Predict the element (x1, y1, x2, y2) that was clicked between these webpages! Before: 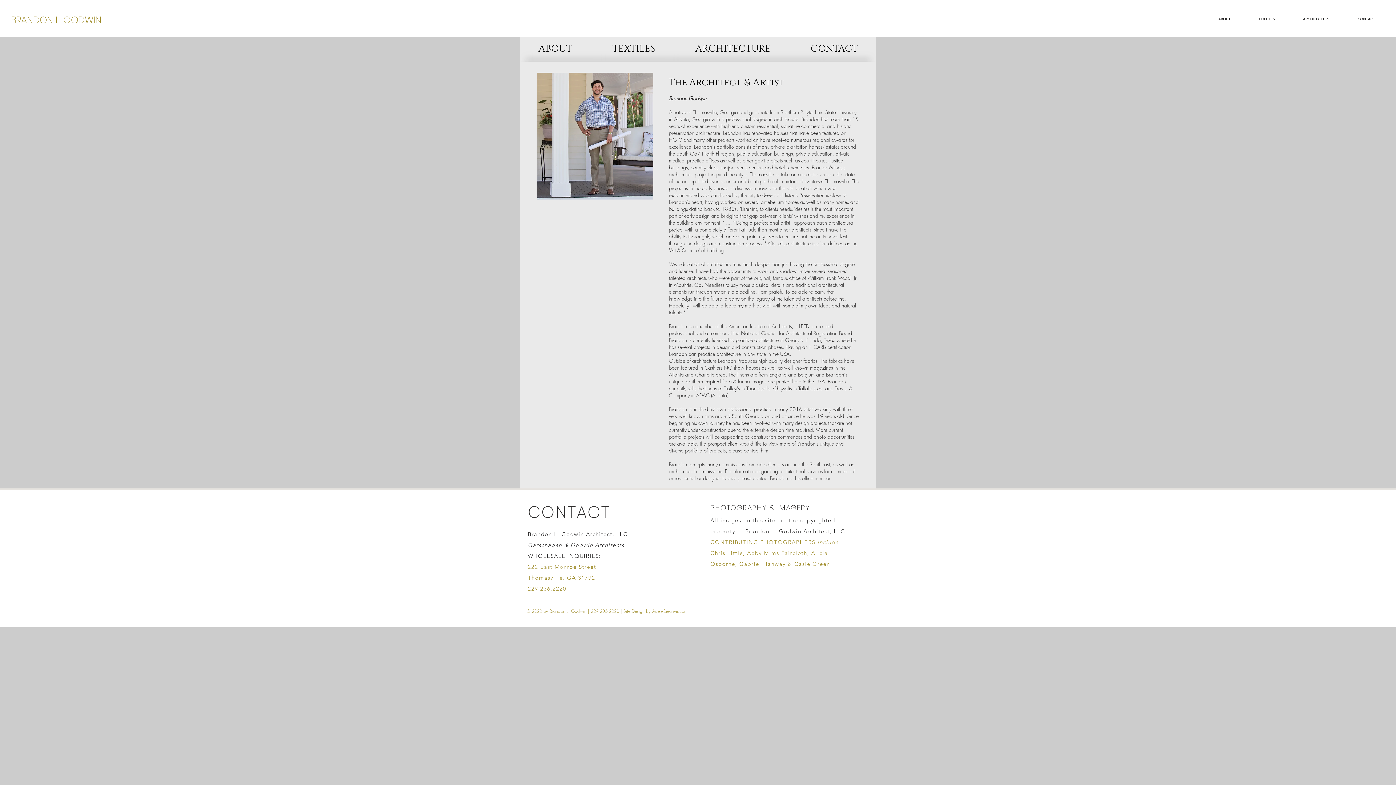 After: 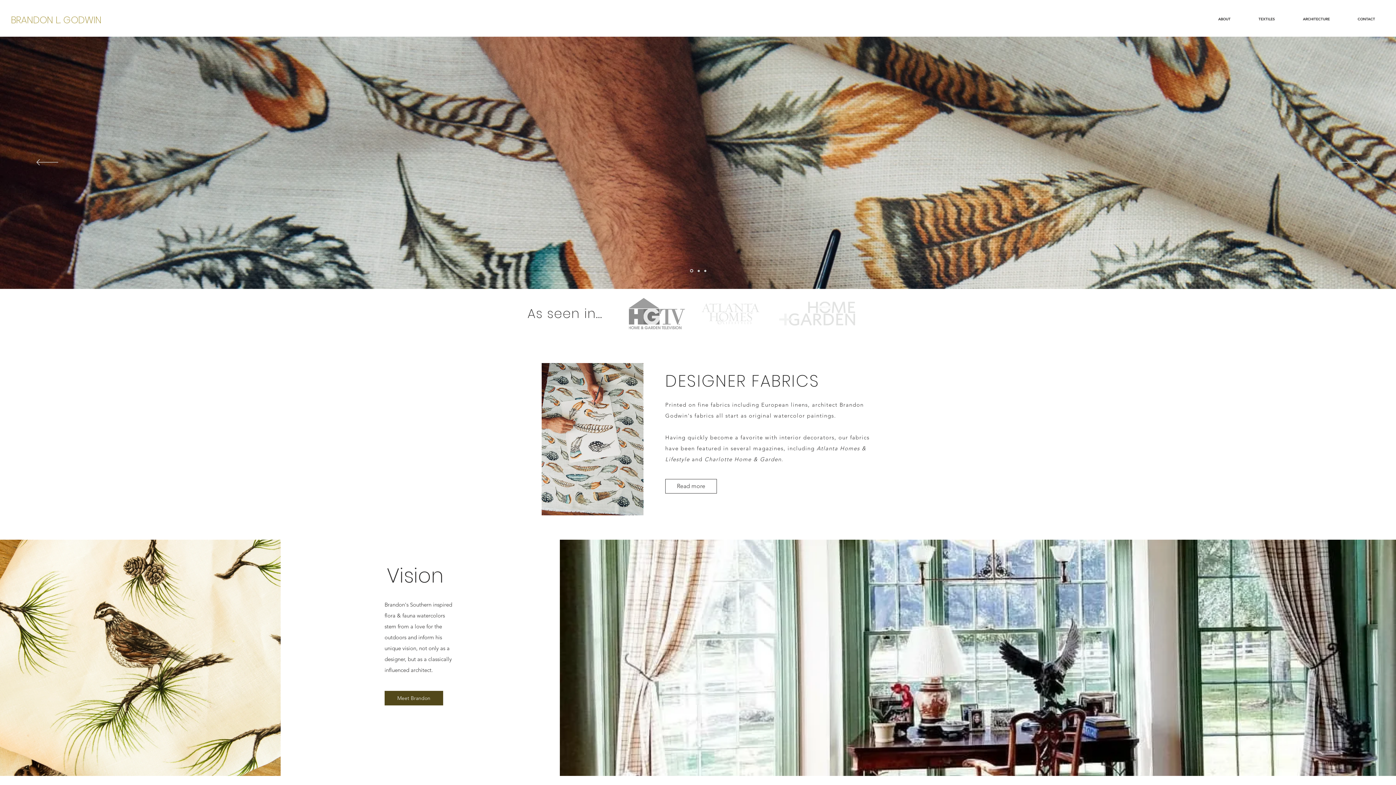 Action: bbox: (1344, 12, 1389, 25) label: CONTACT